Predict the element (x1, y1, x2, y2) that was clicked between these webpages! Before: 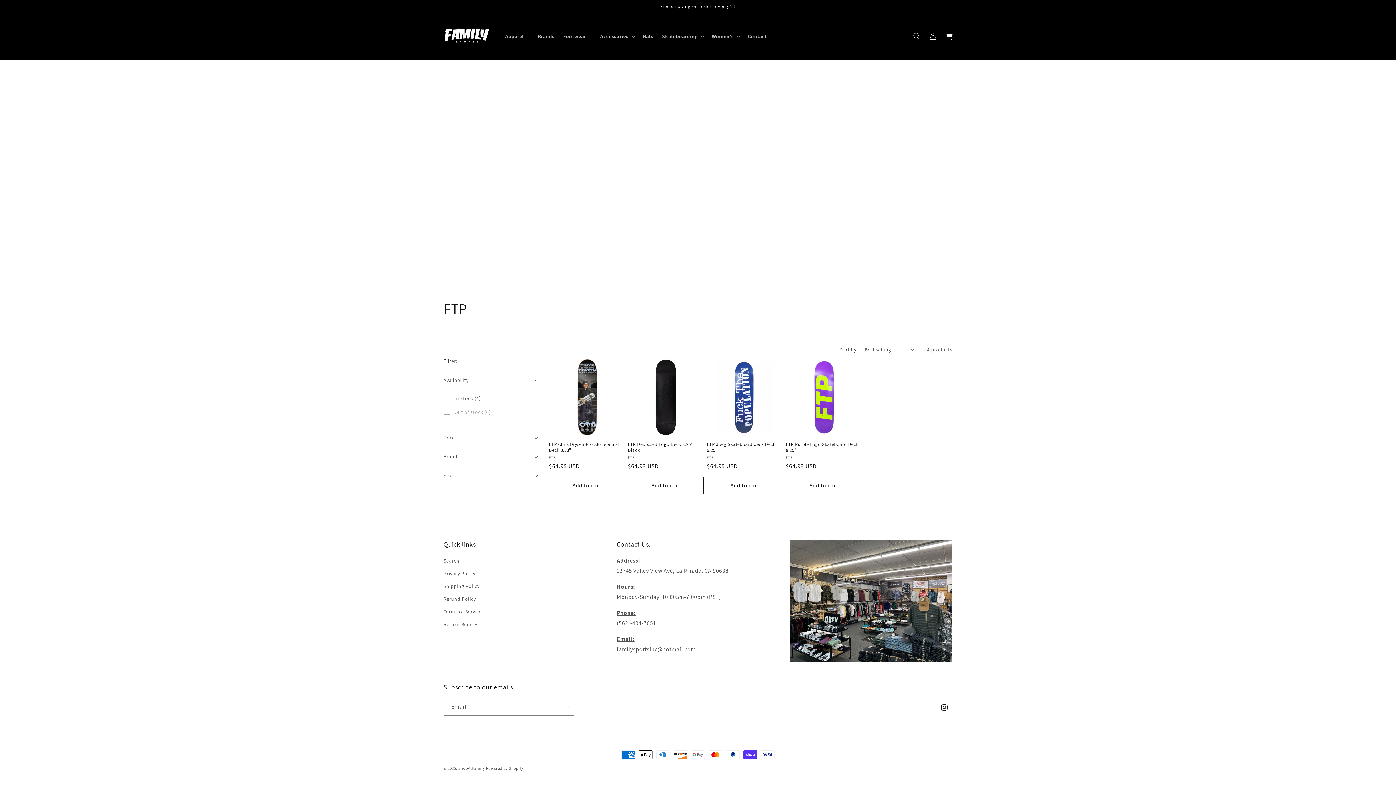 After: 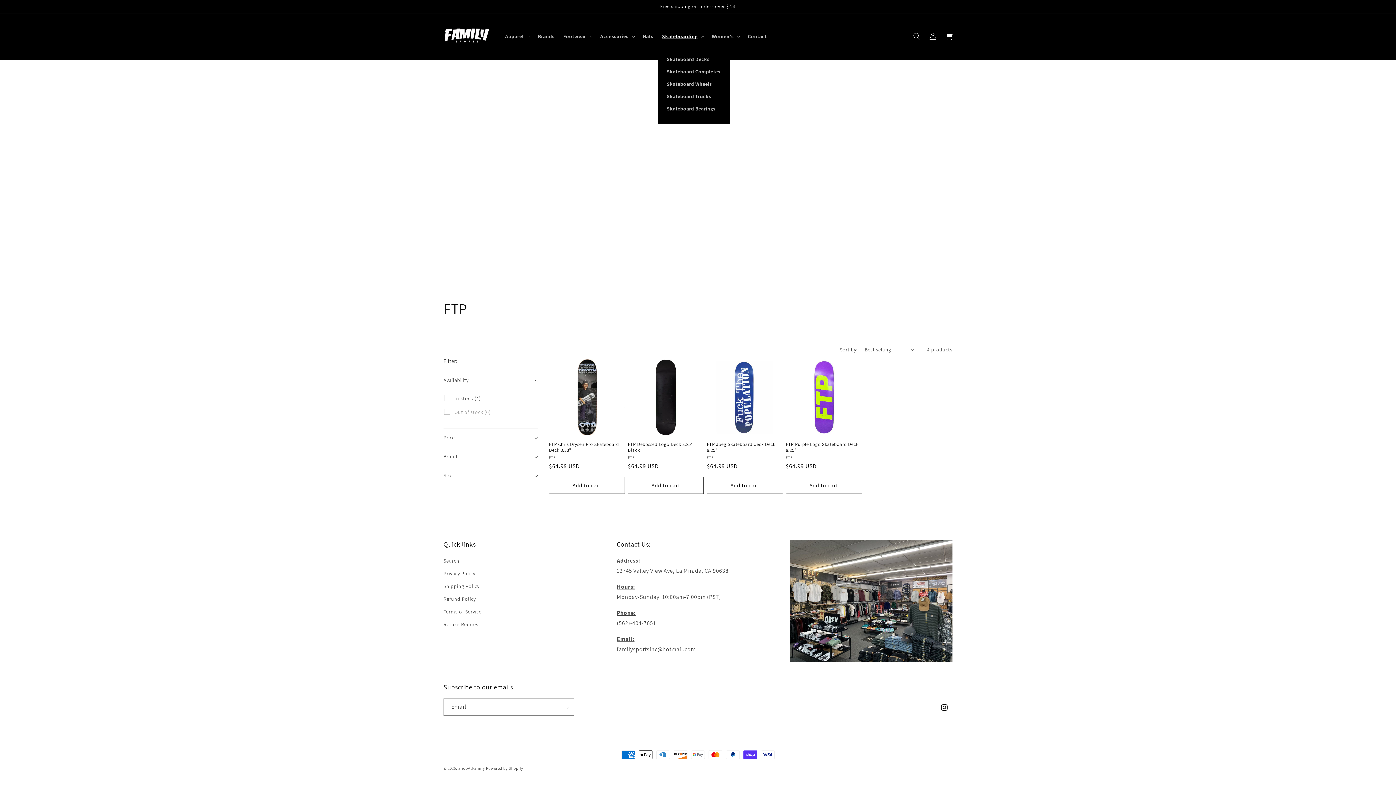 Action: label: Skateboarding bbox: (657, 28, 707, 44)